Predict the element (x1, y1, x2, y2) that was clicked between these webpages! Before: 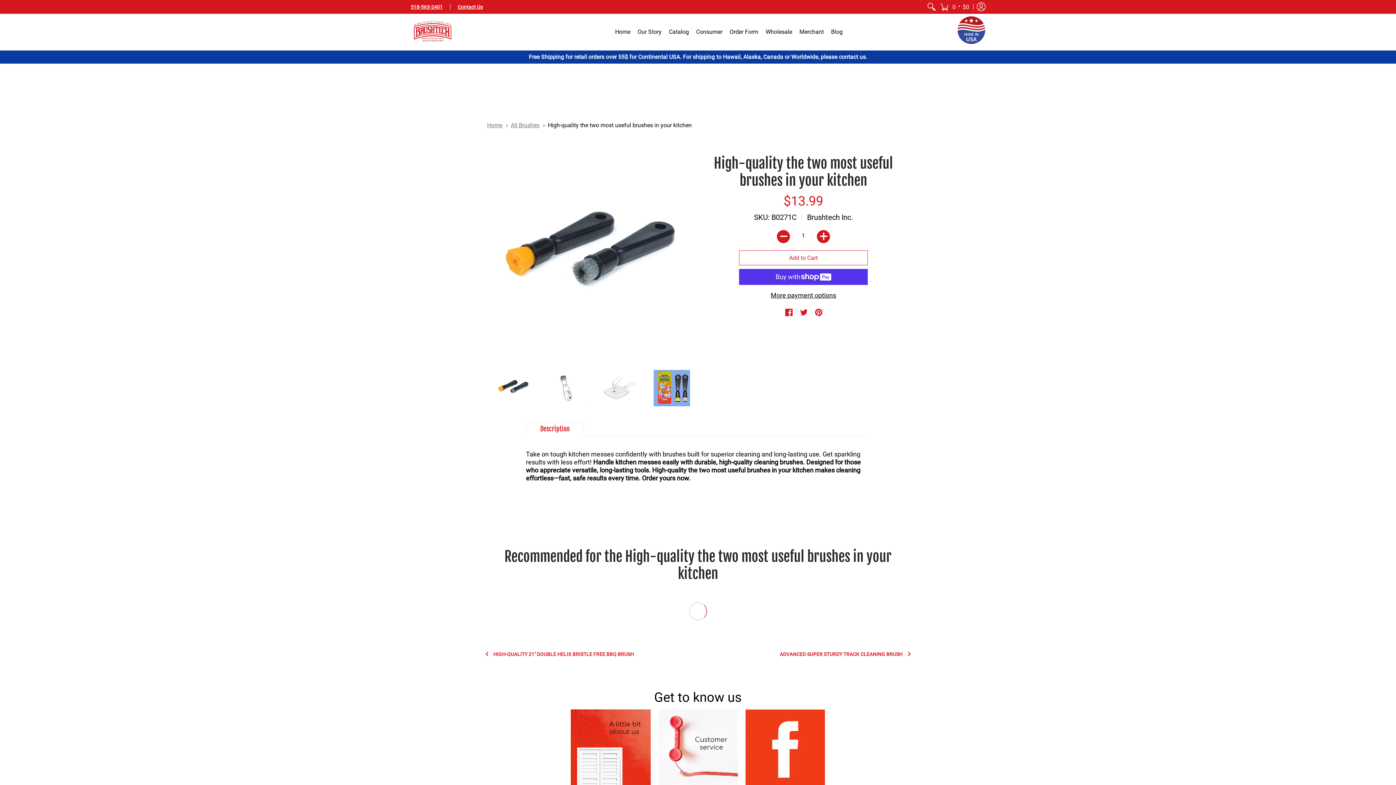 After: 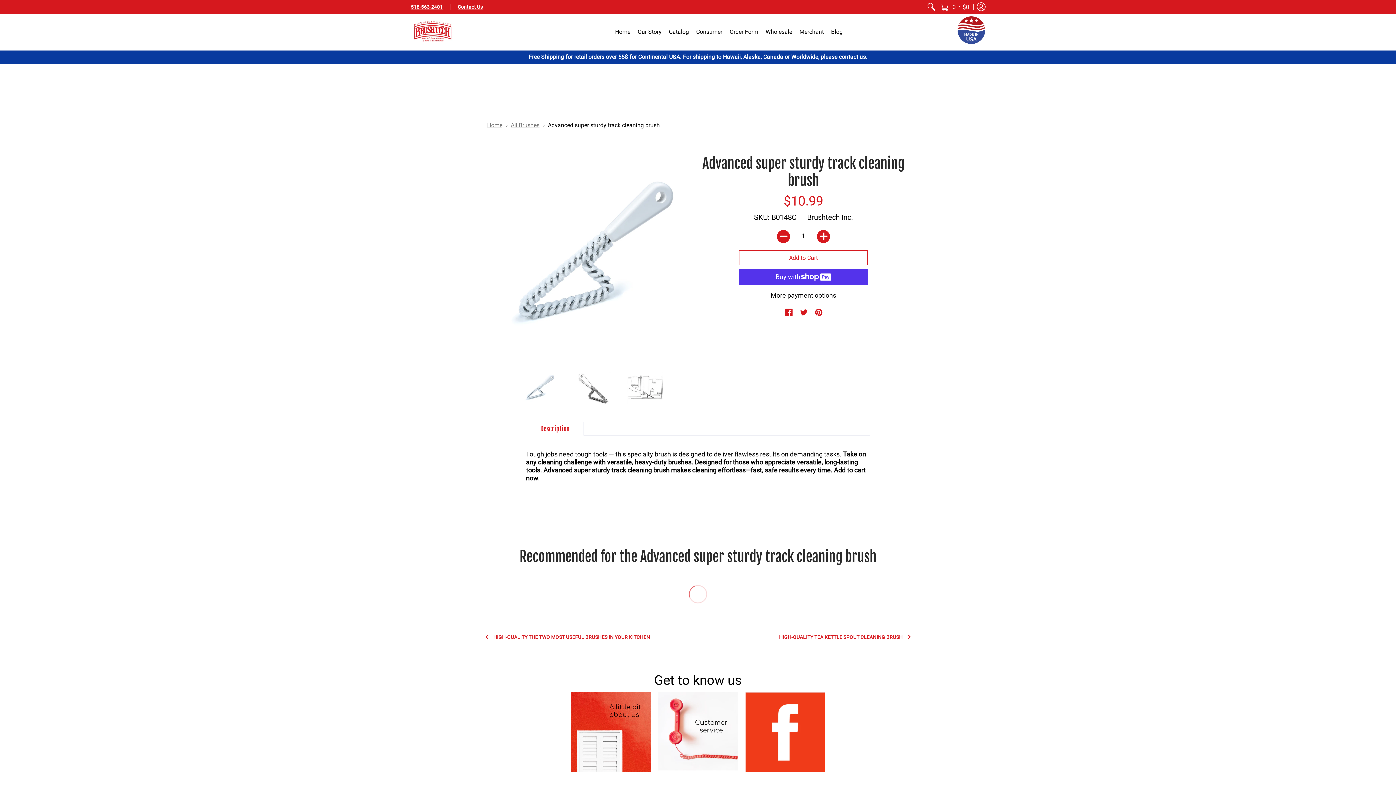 Action: label: ADVANCED SUPER STURDY TRACK CLEANING BRUSH bbox: (701, 651, 902, 657)